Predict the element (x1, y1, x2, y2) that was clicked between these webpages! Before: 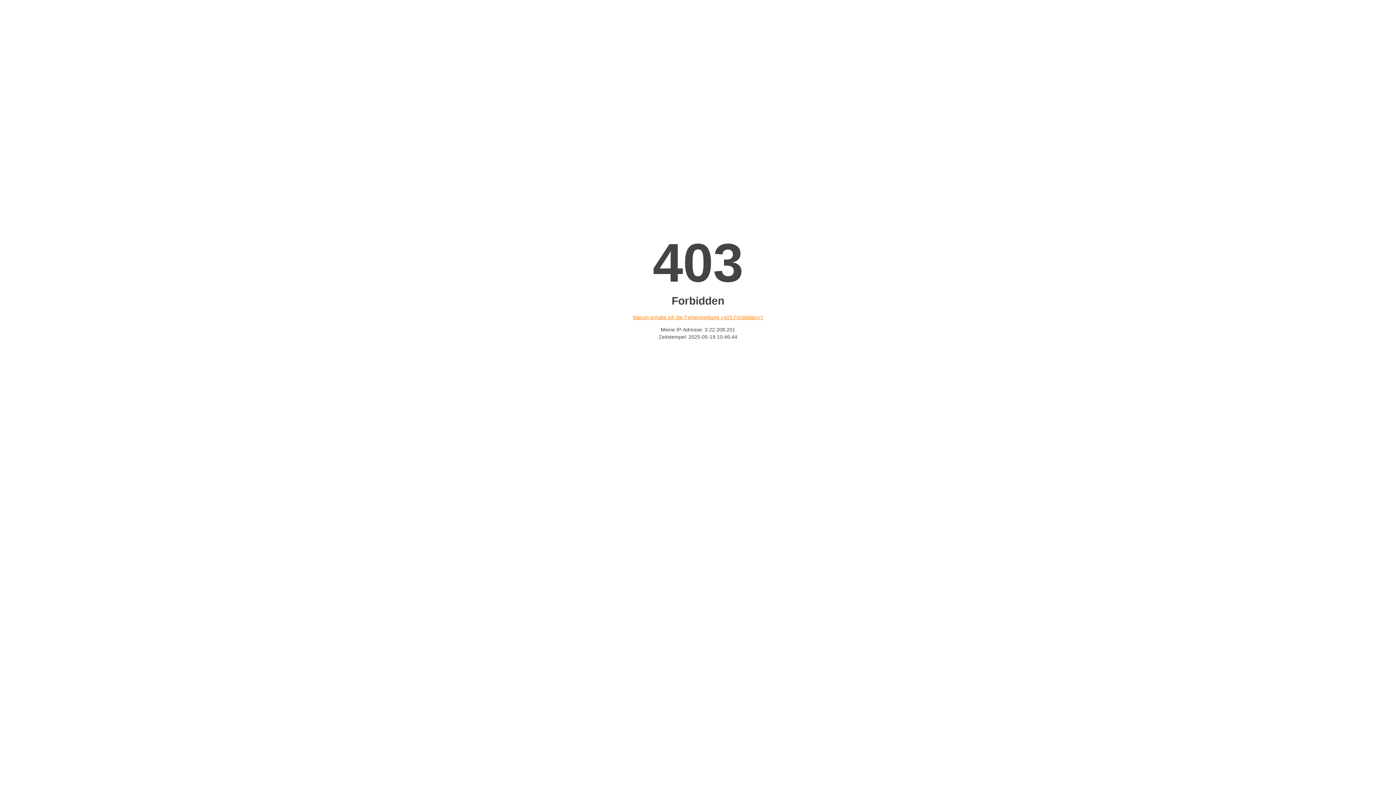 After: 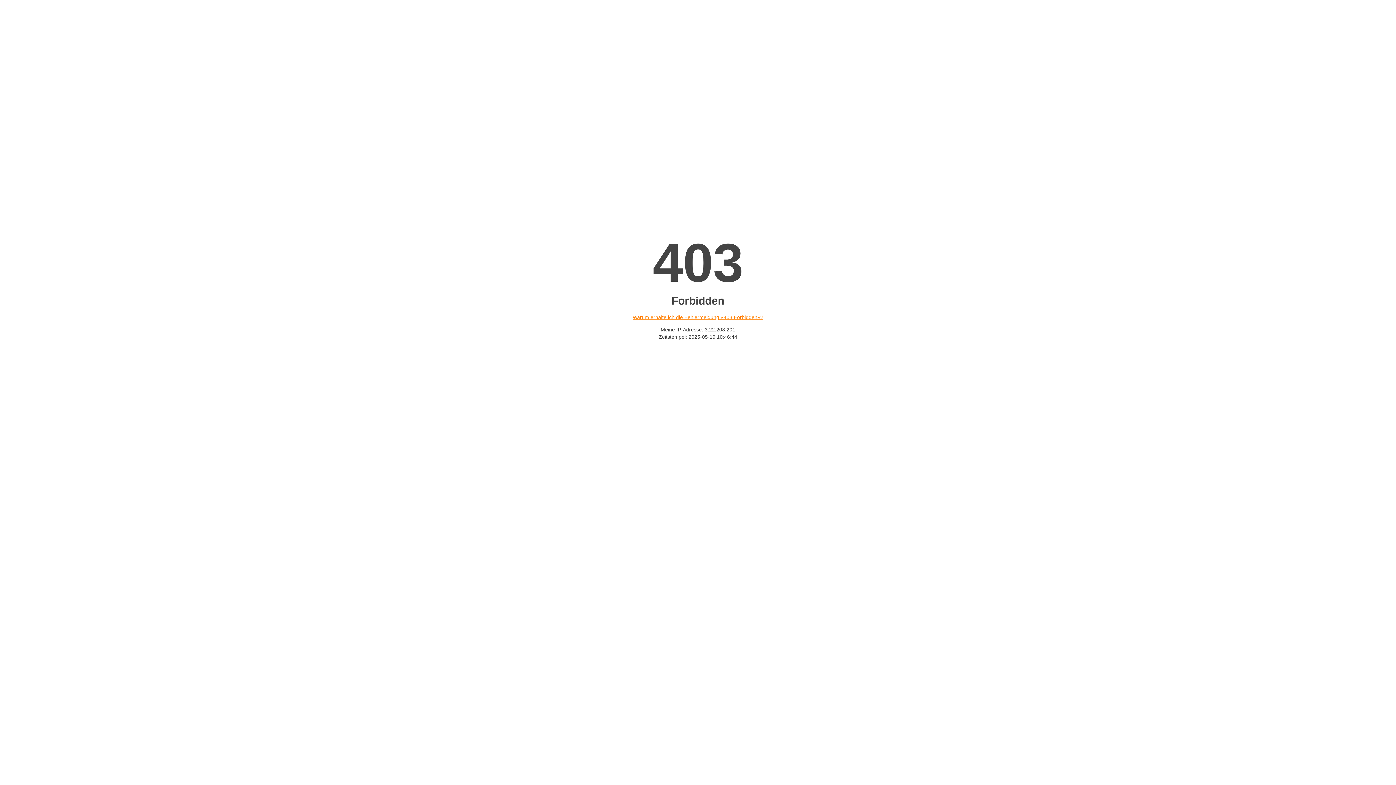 Action: label: Warum erhalte ich die Fehlermeldung «403 Forbidden»? bbox: (632, 314, 763, 320)